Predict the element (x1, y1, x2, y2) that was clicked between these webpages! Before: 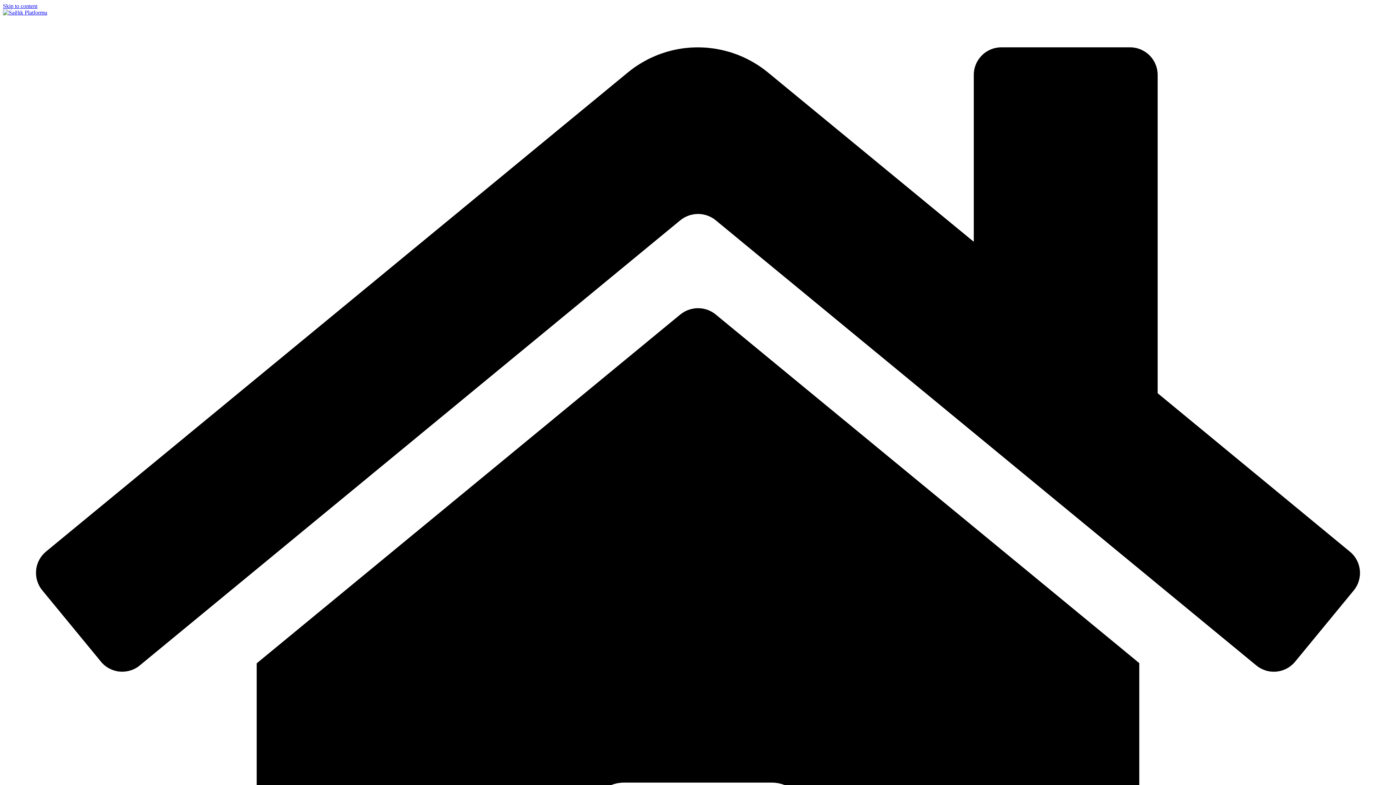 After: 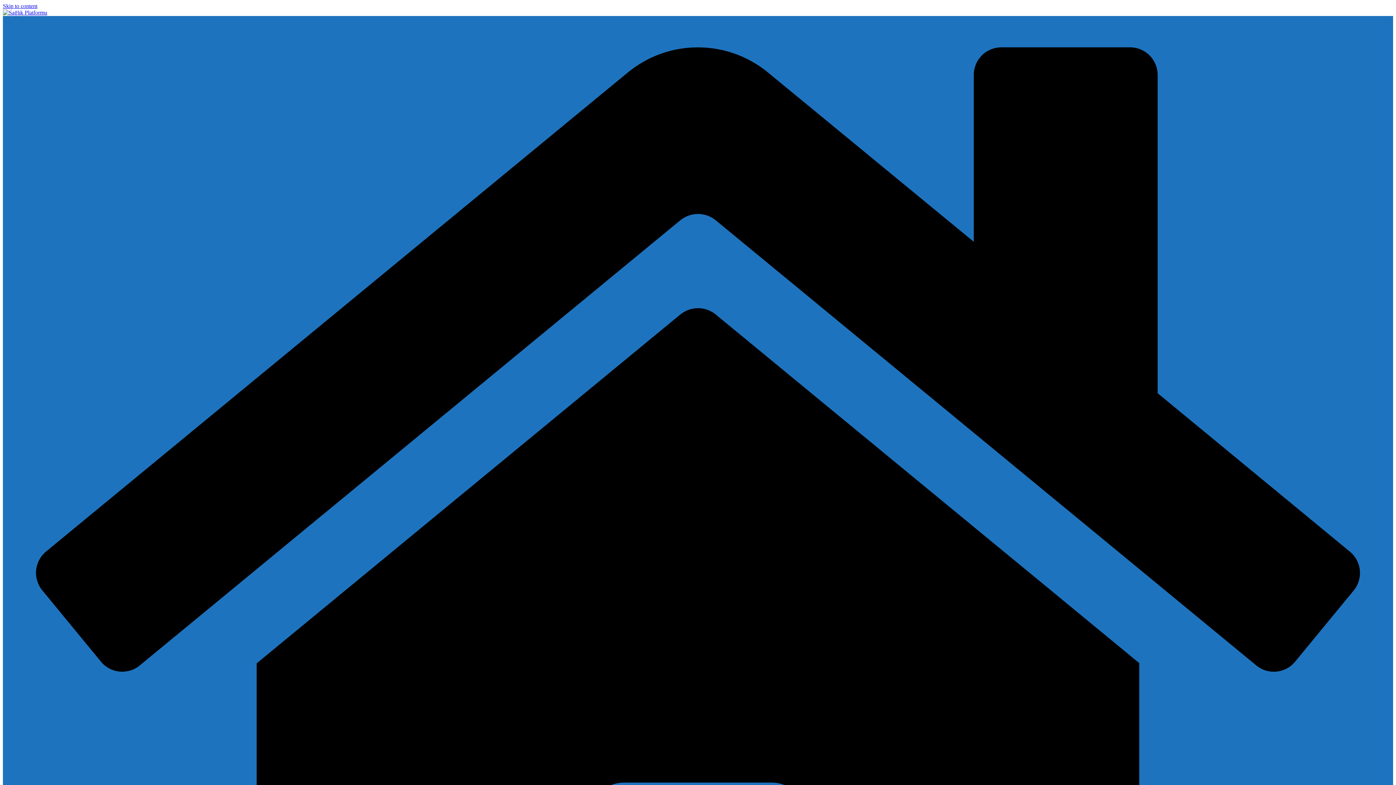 Action: bbox: (2, 9, 47, 15)